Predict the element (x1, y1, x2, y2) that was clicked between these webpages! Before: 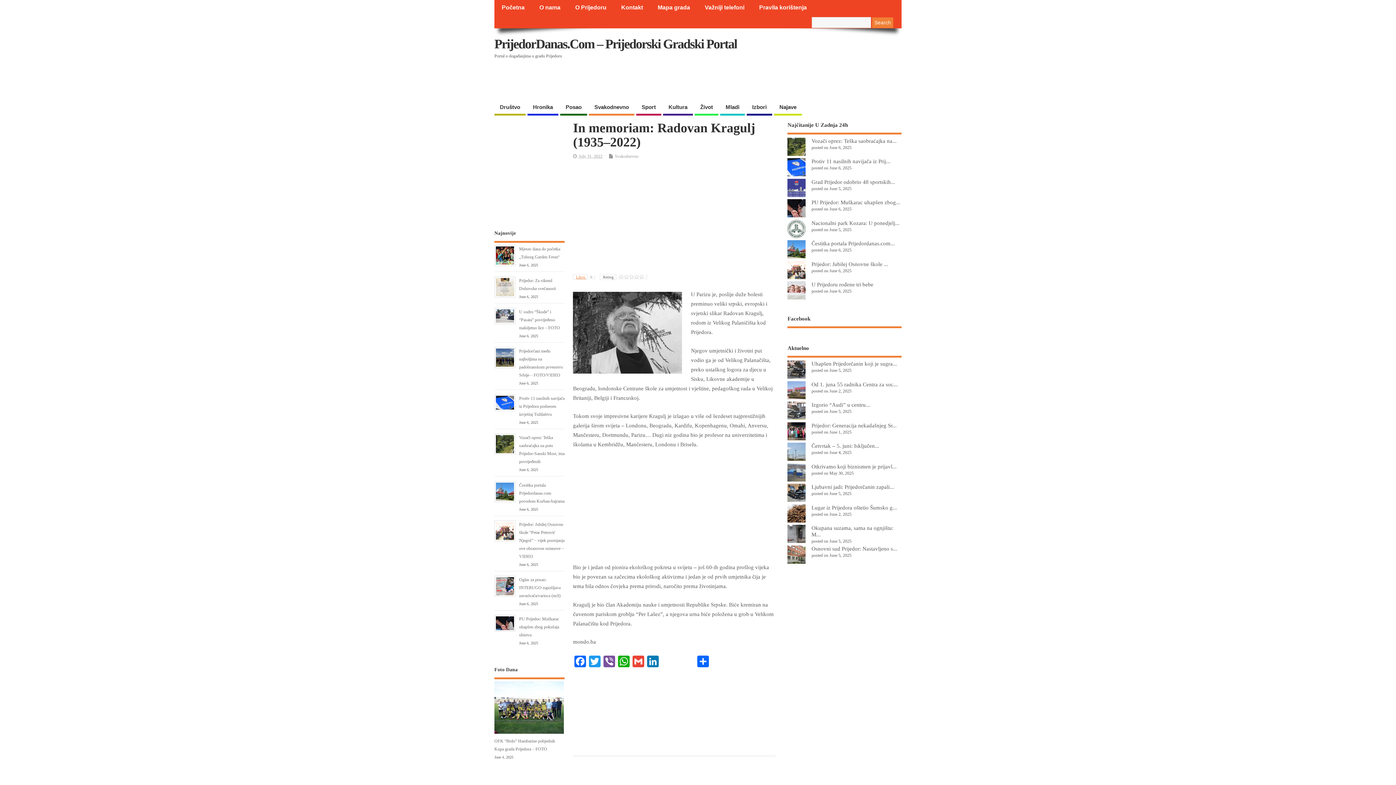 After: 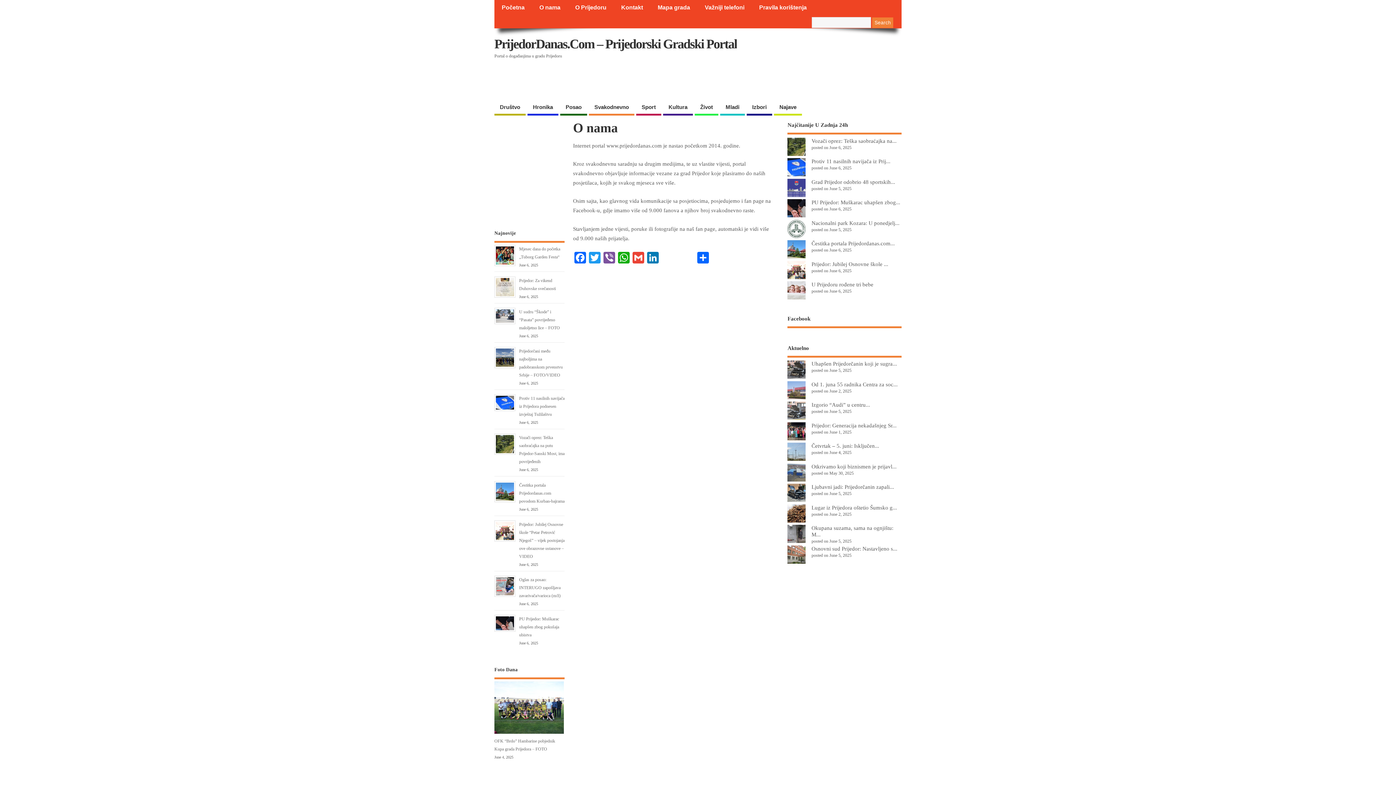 Action: label: O nama bbox: (532, 0, 568, 14)